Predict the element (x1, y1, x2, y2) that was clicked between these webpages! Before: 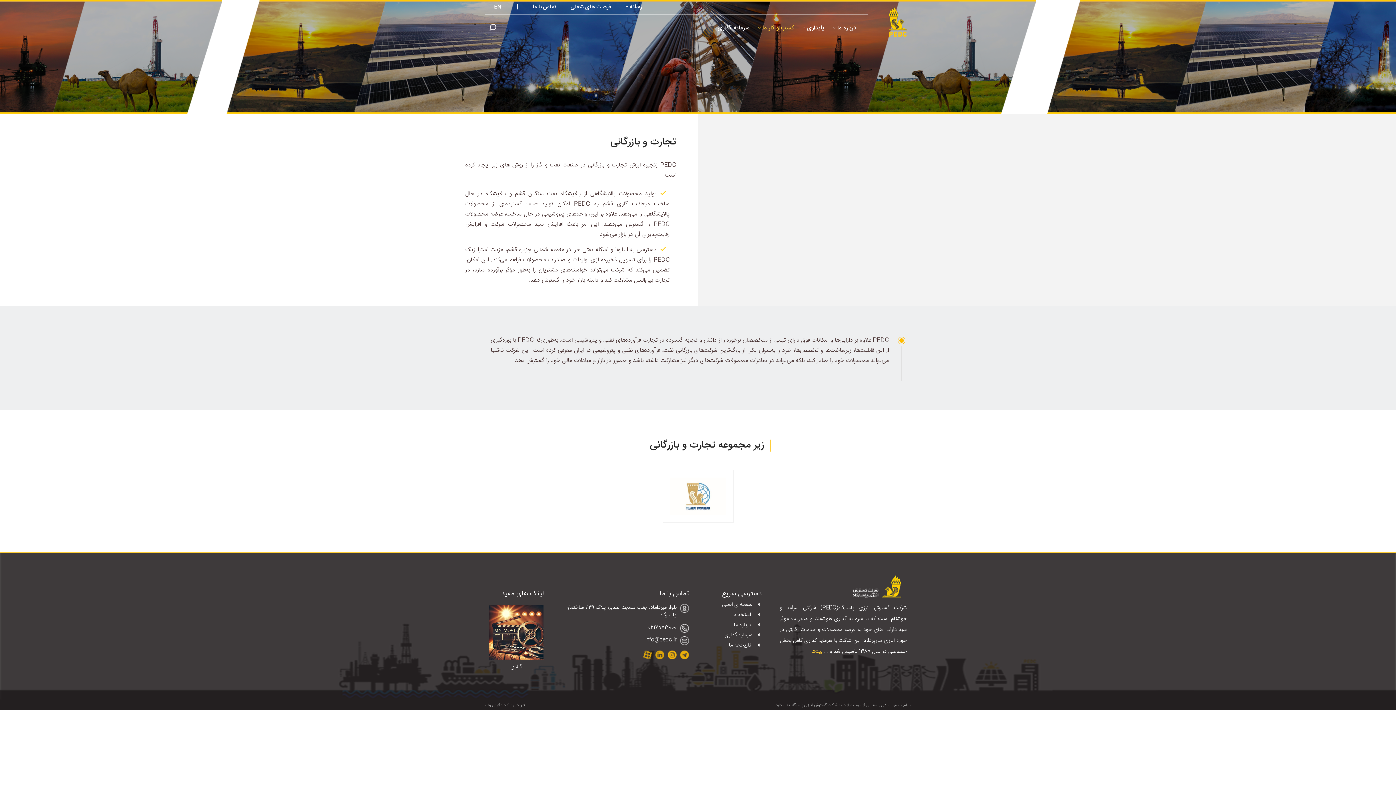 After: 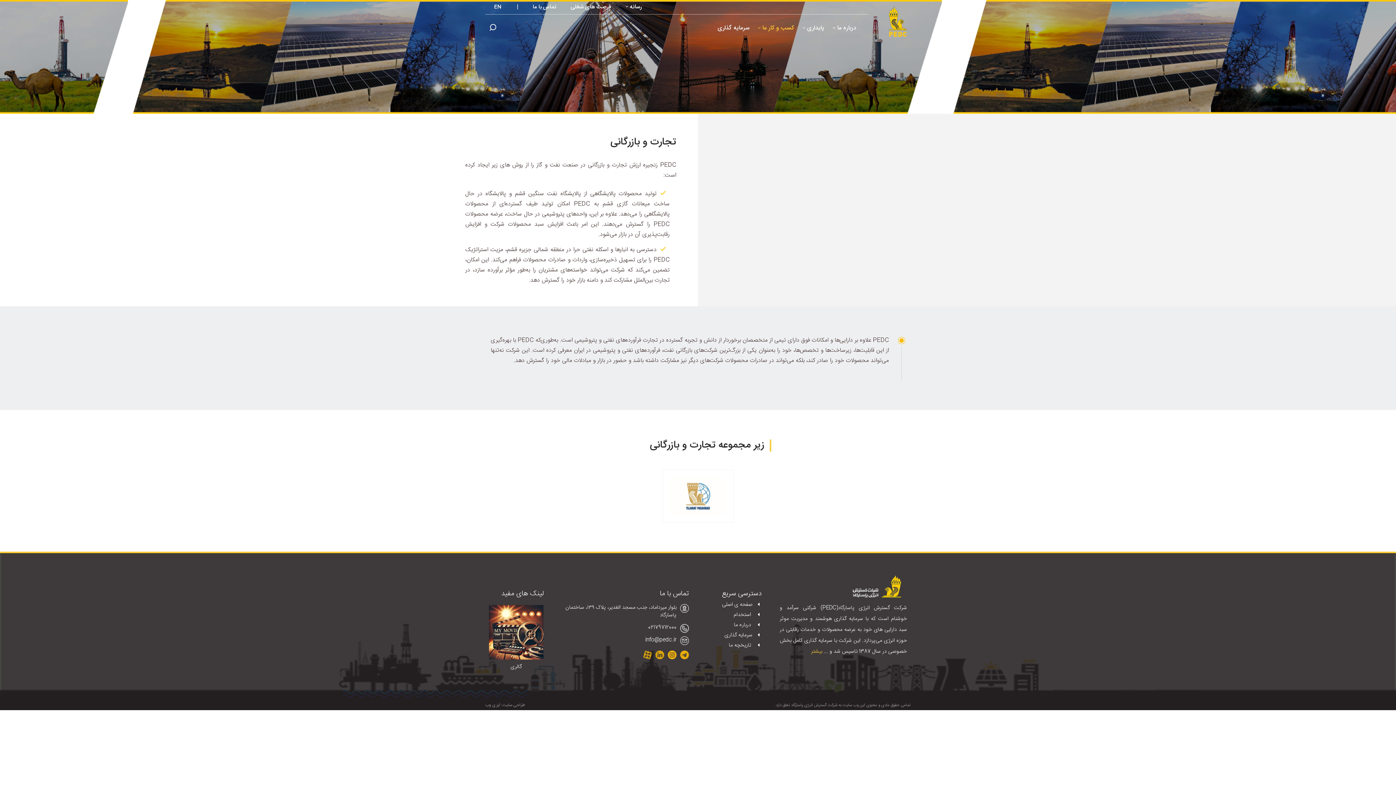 Action: label: رسانه bbox: (626, 0, 642, 14)